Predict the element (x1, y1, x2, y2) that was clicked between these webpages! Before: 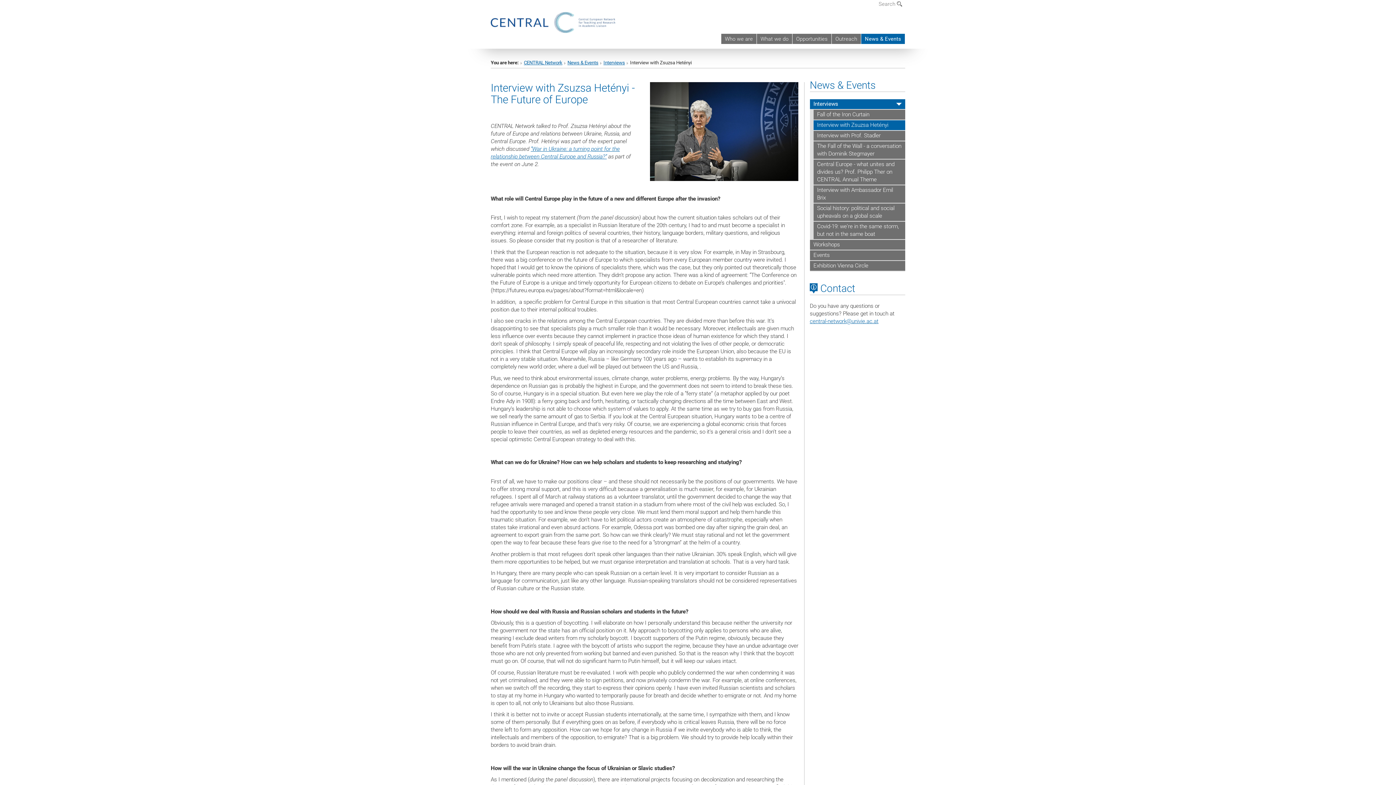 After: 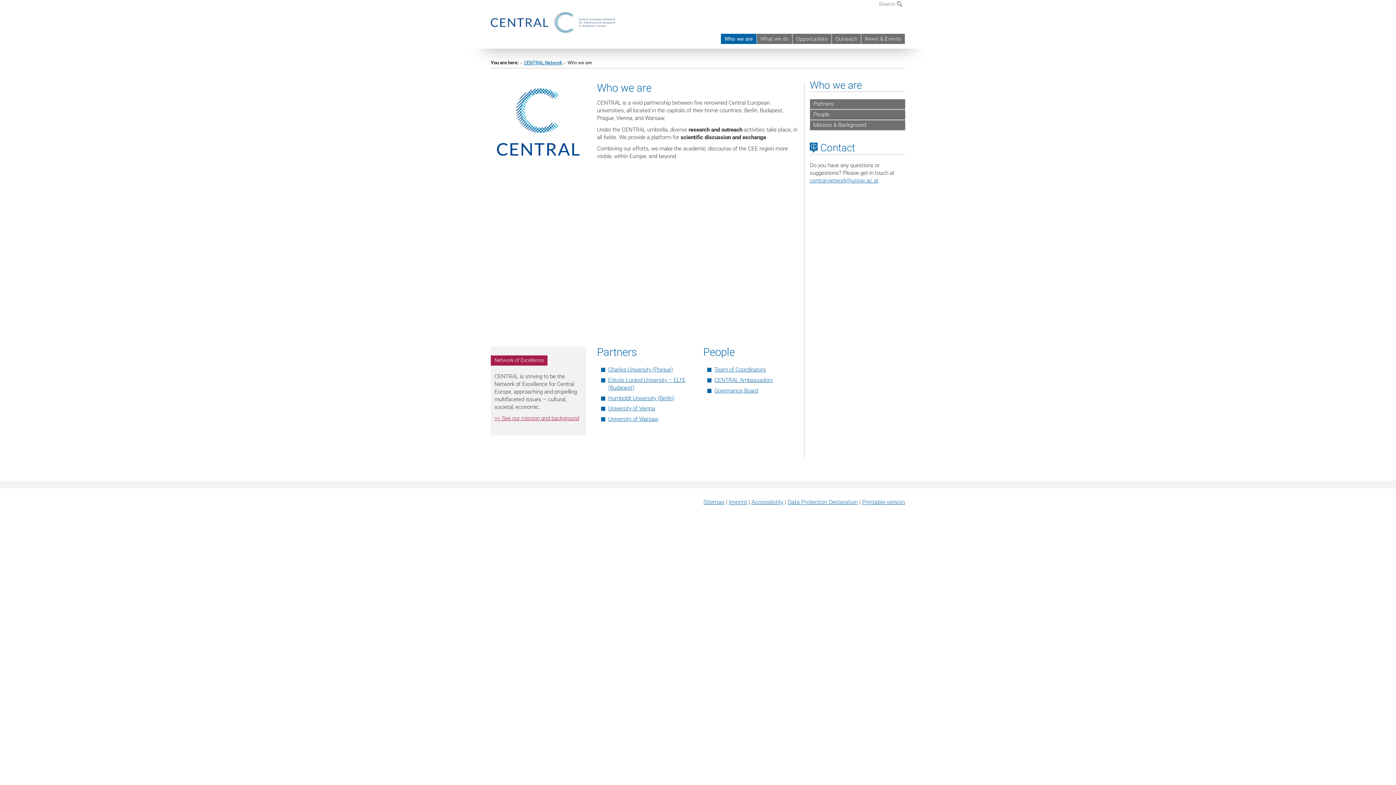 Action: label: Who we are bbox: (721, 33, 756, 43)